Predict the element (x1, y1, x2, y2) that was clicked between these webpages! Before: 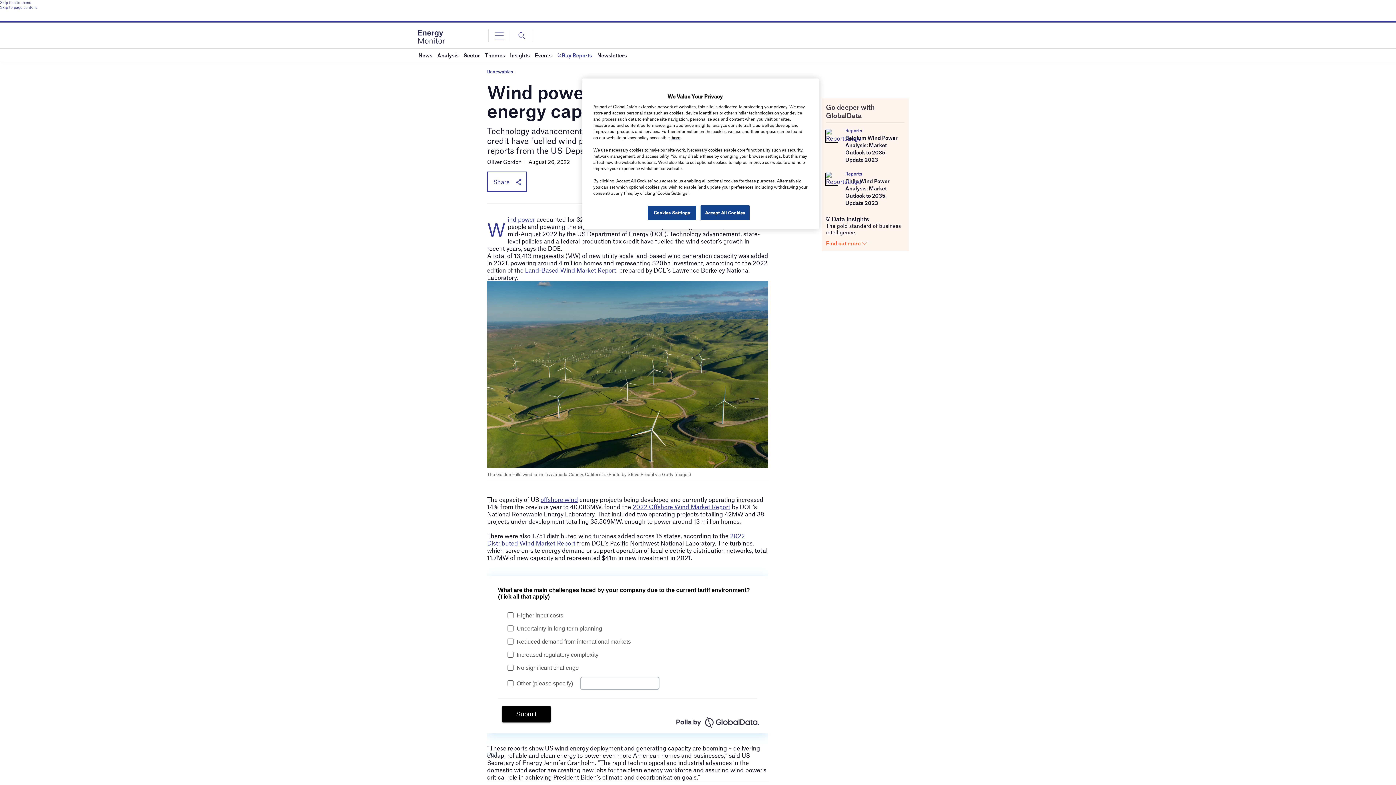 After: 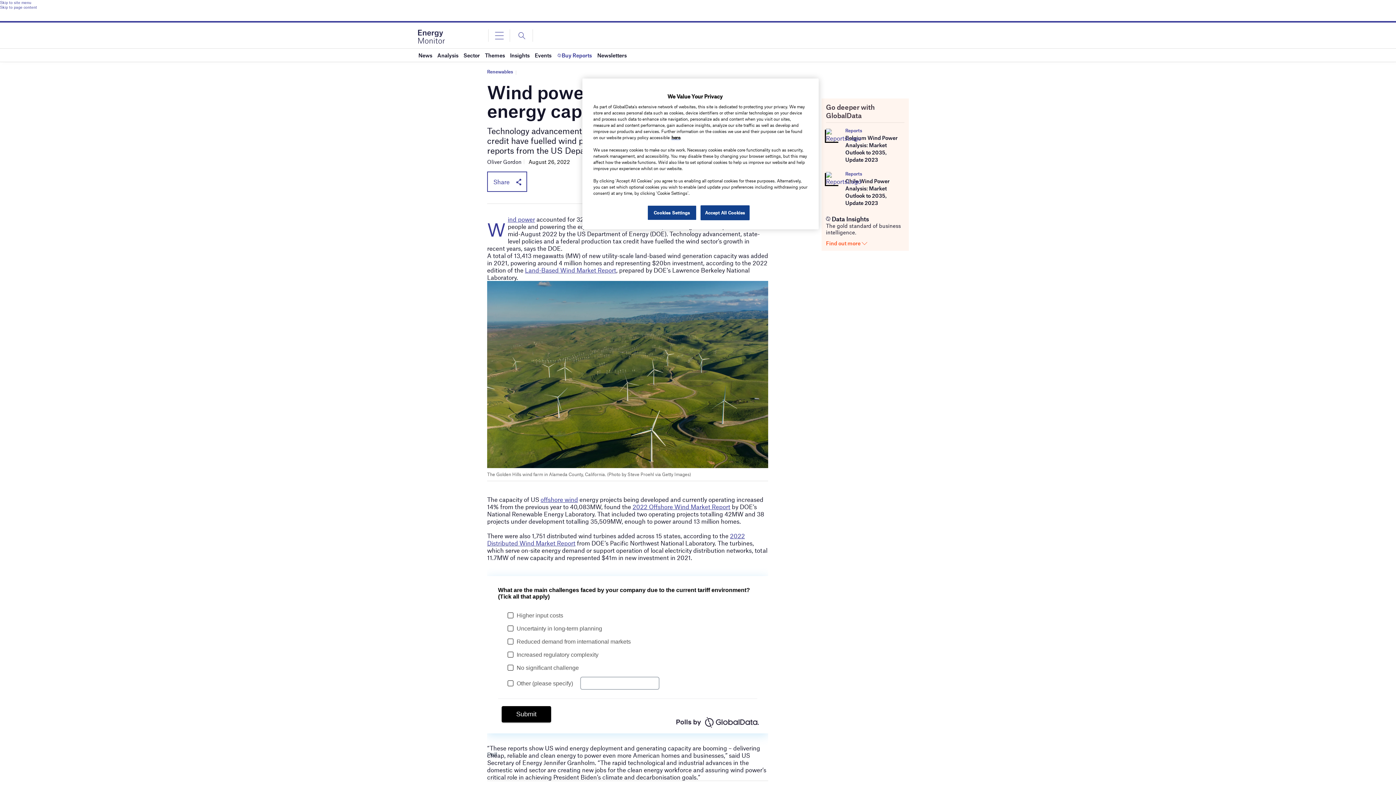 Action: label: Reports bbox: (845, 127, 862, 133)